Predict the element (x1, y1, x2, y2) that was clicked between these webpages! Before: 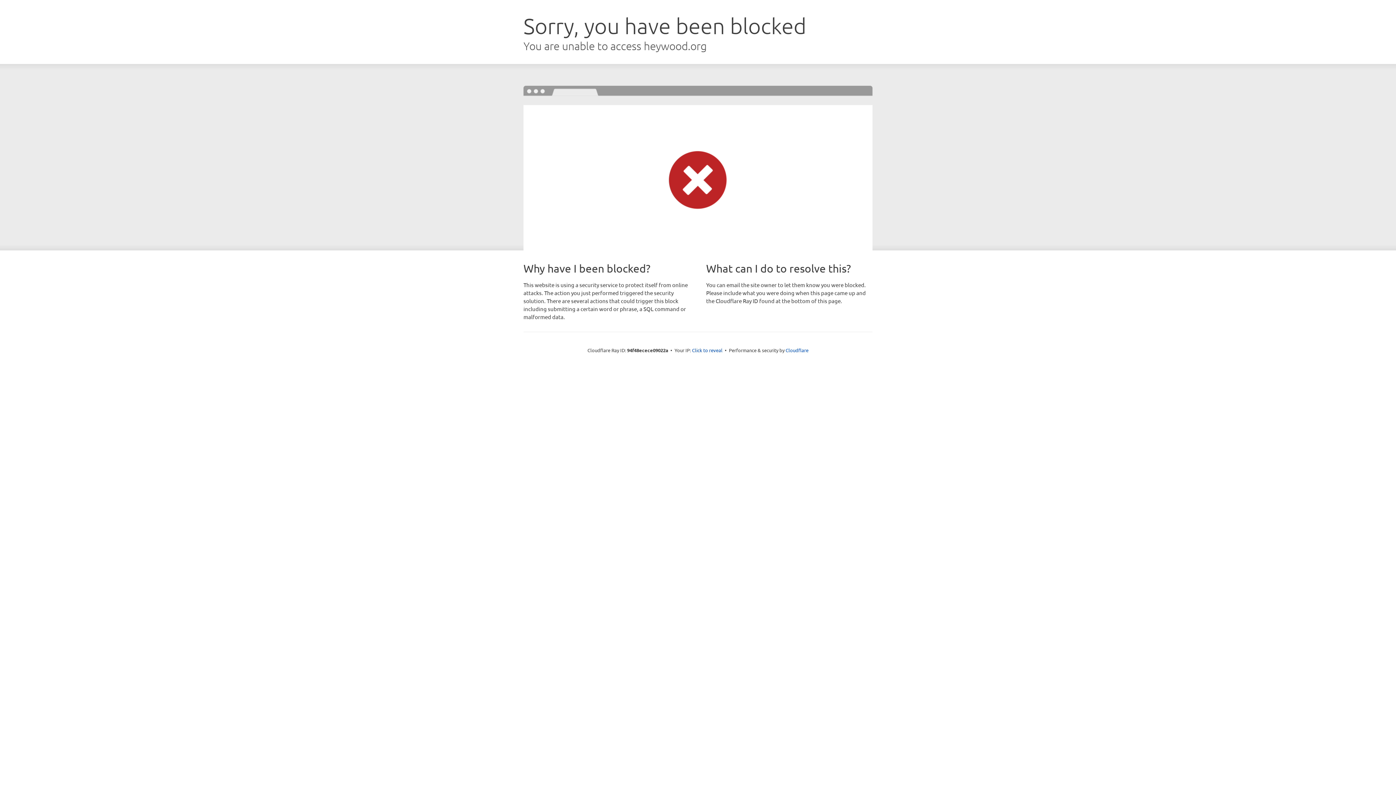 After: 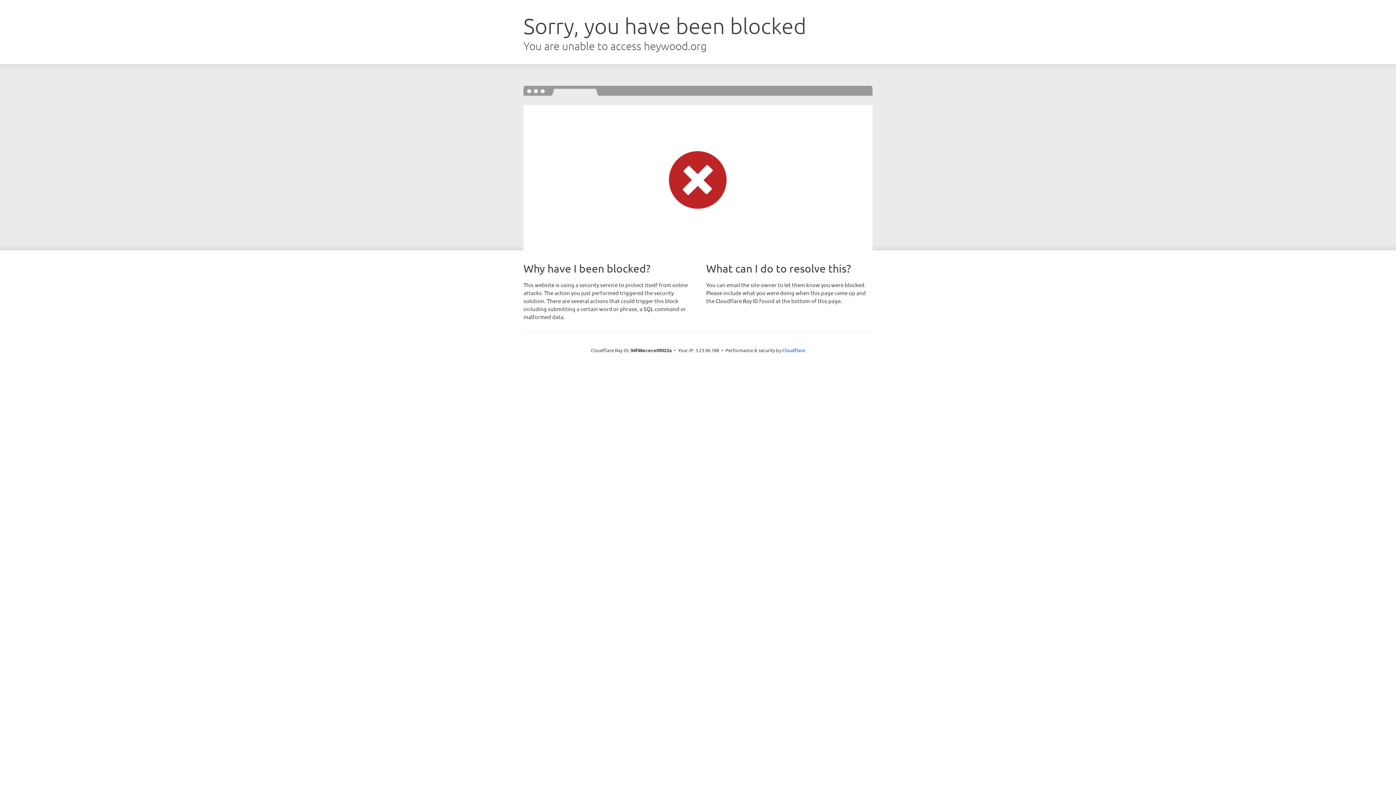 Action: label: Click to reveal bbox: (692, 346, 722, 353)